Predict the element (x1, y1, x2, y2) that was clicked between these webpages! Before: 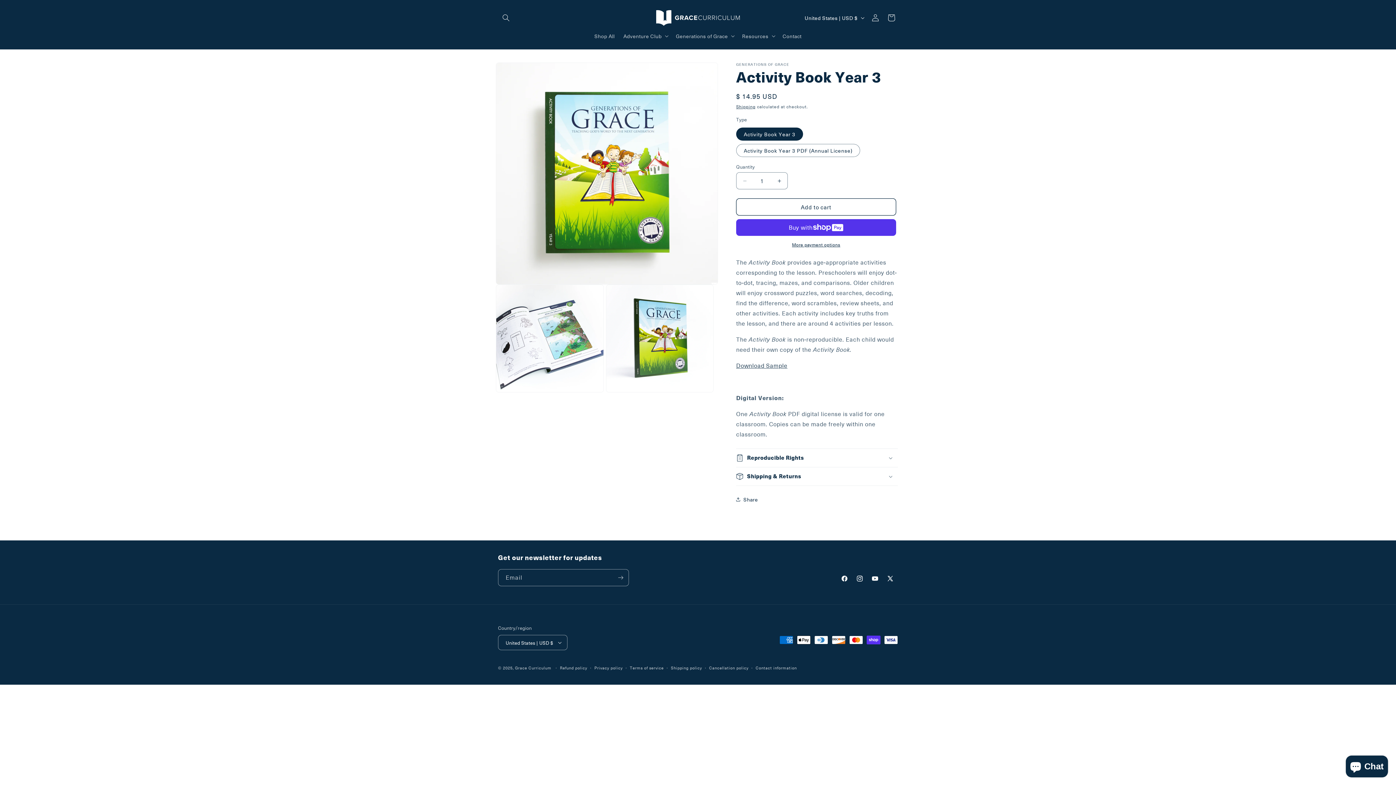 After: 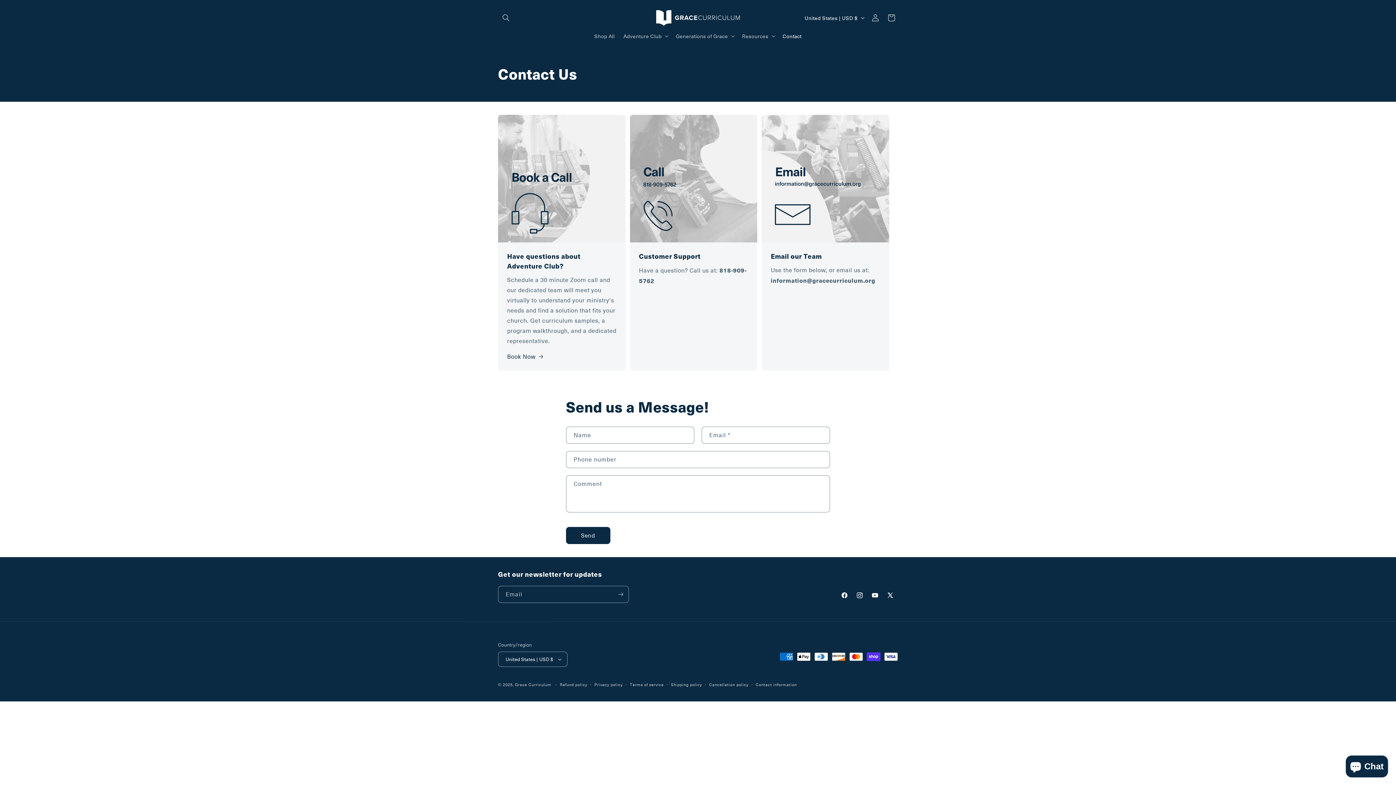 Action: label: Contact bbox: (778, 28, 806, 43)